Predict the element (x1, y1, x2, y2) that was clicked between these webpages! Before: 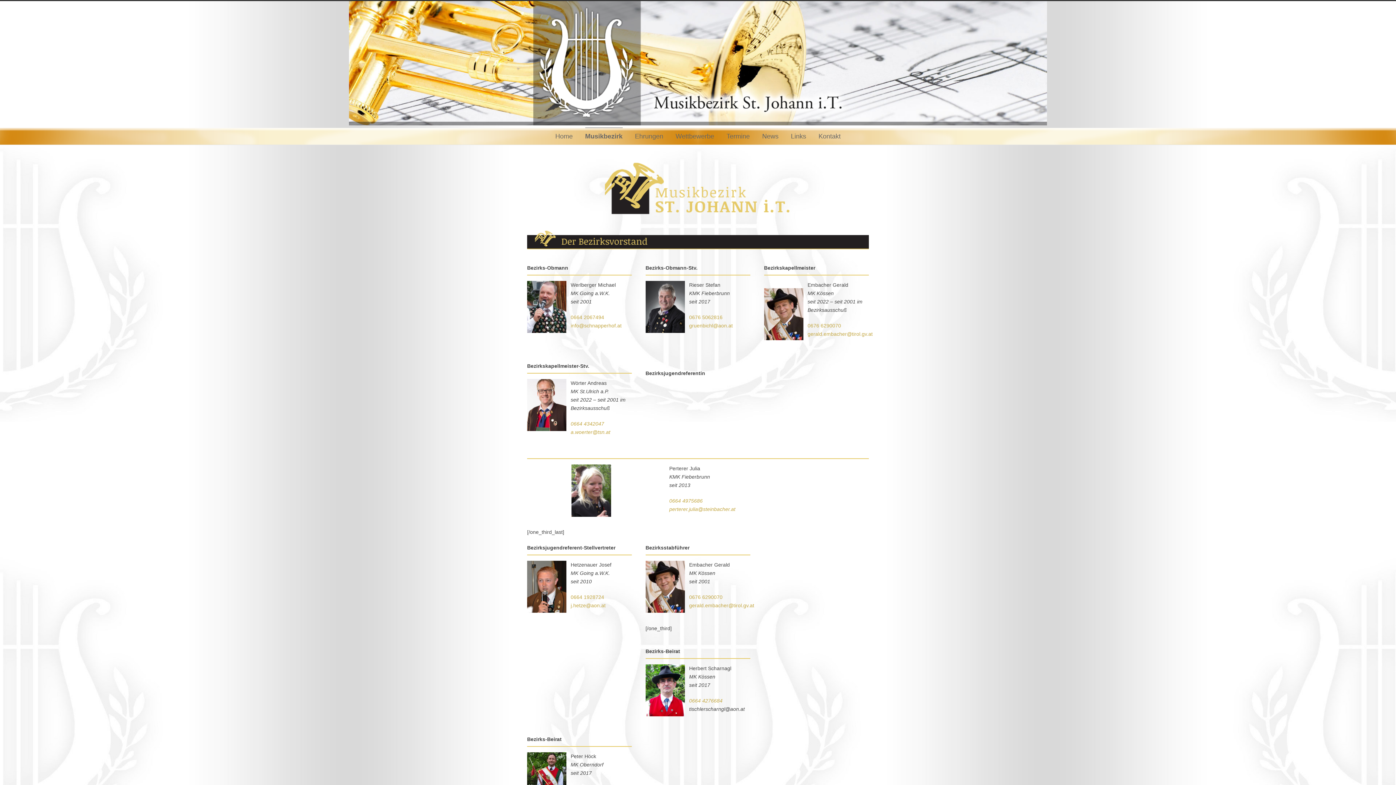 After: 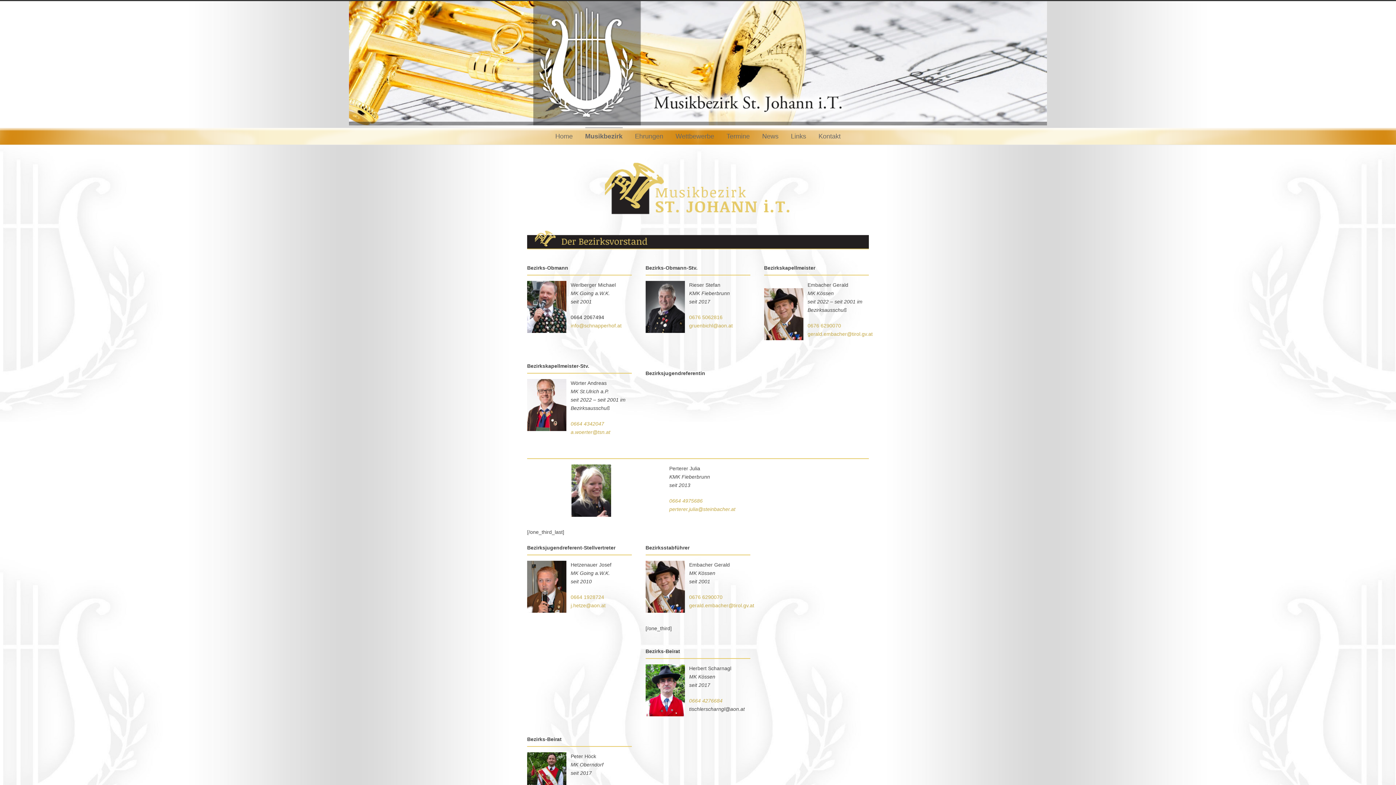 Action: bbox: (570, 314, 604, 320) label: 0664 2067494